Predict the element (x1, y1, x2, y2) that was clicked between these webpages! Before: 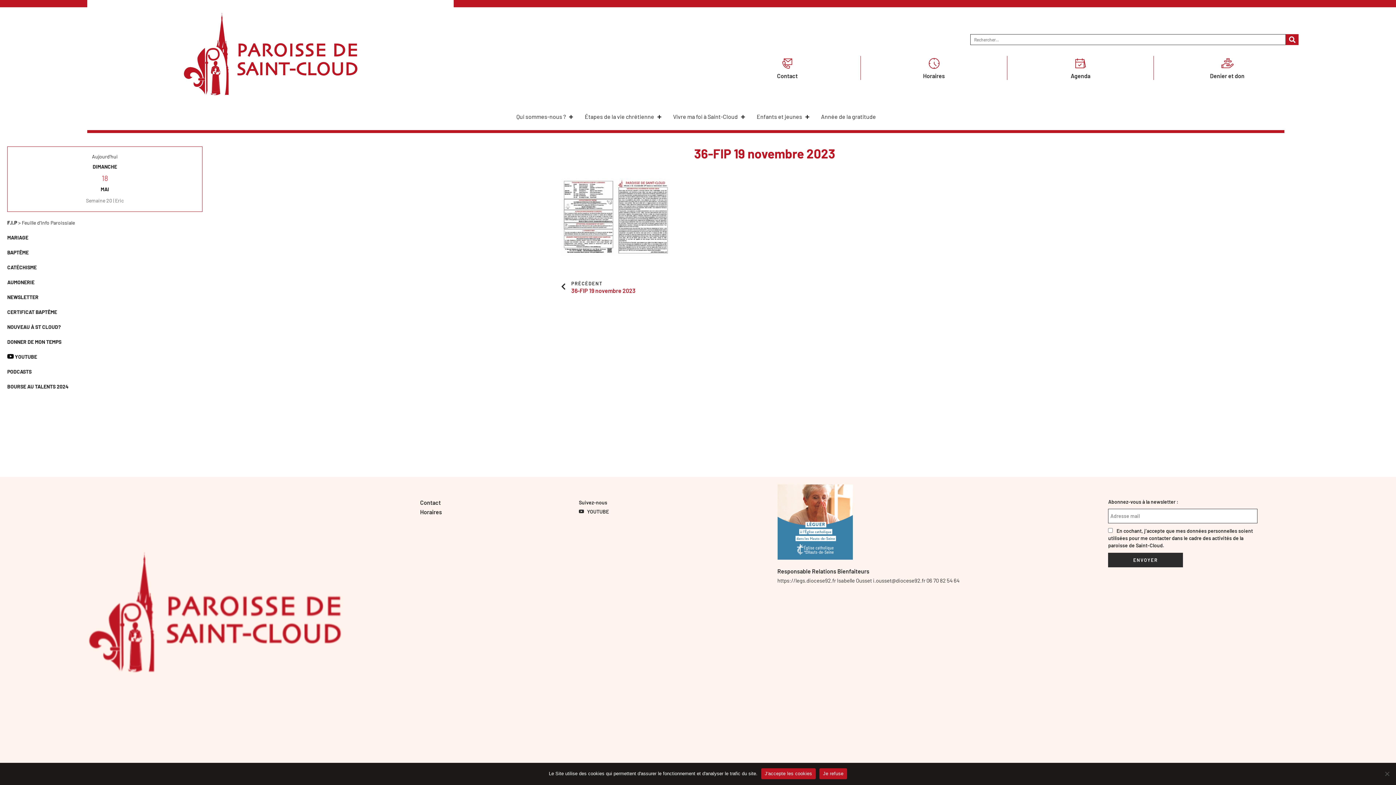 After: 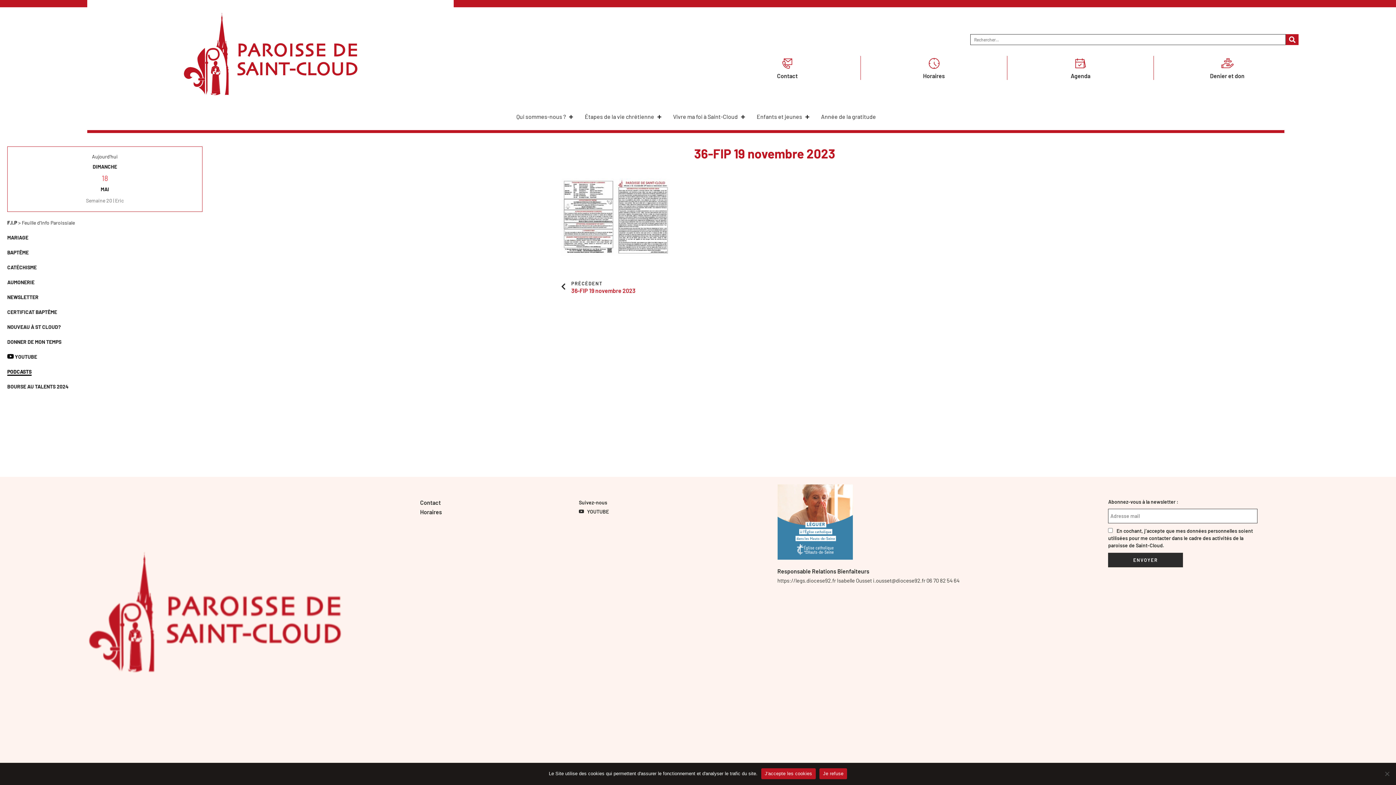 Action: label: PODCASTS bbox: (7, 368, 31, 375)